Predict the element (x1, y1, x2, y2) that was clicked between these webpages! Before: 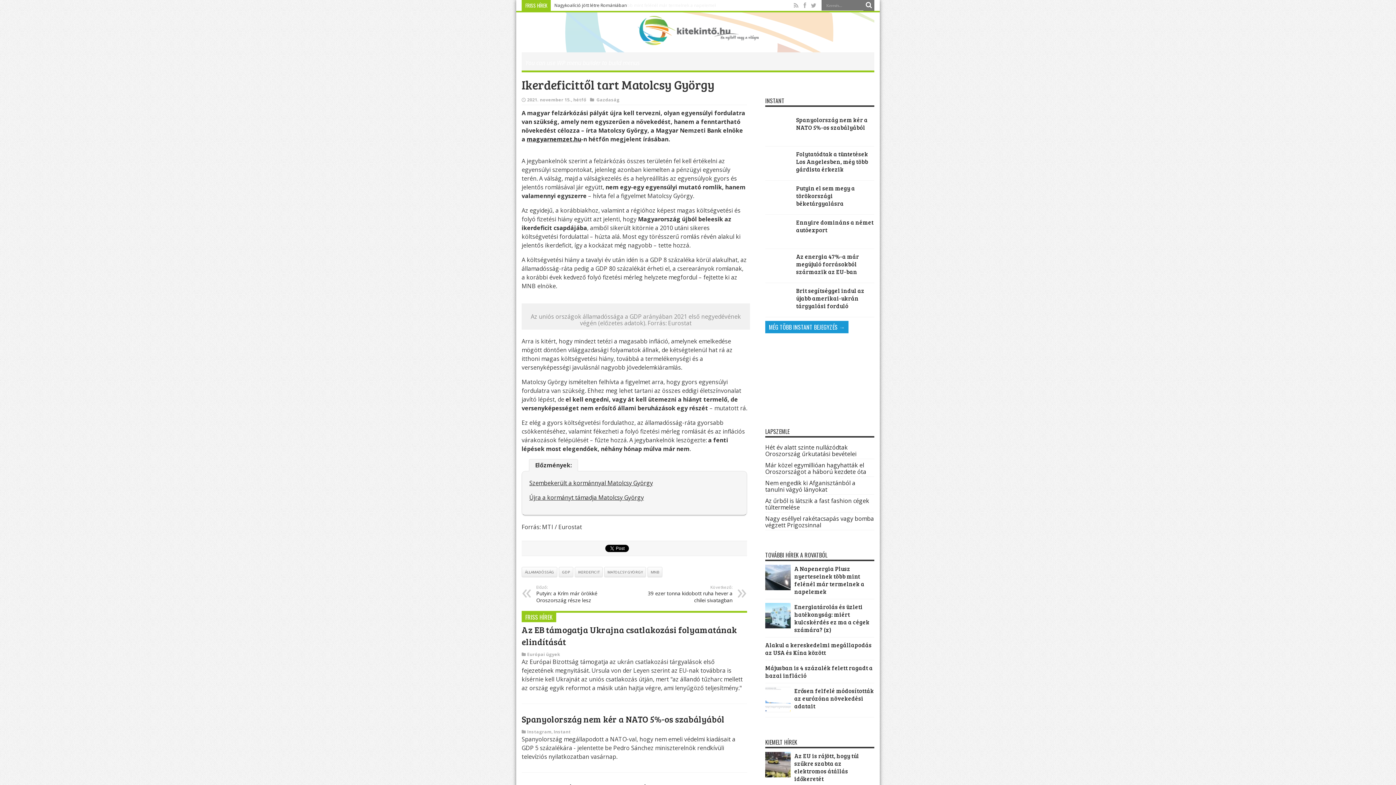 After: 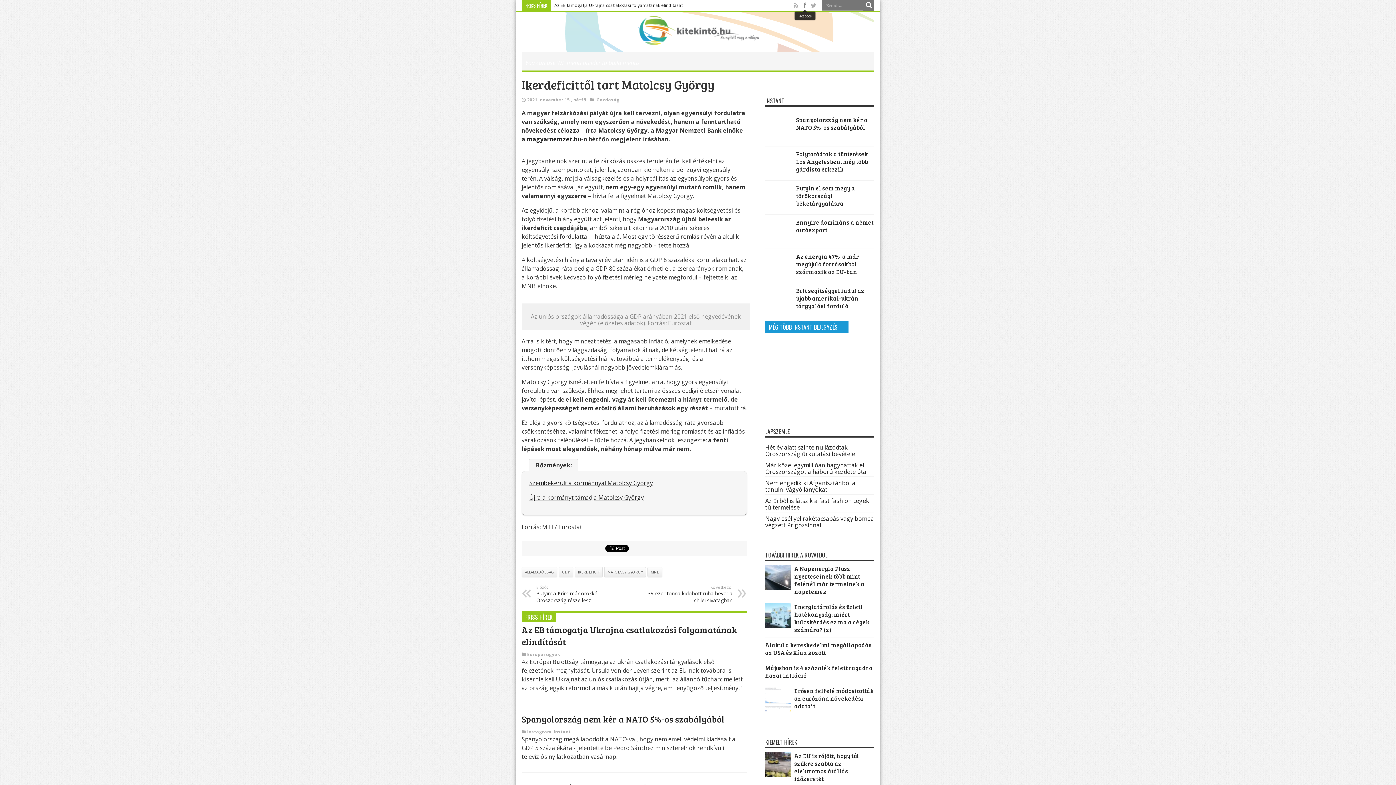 Action: bbox: (801, 1, 808, 9)